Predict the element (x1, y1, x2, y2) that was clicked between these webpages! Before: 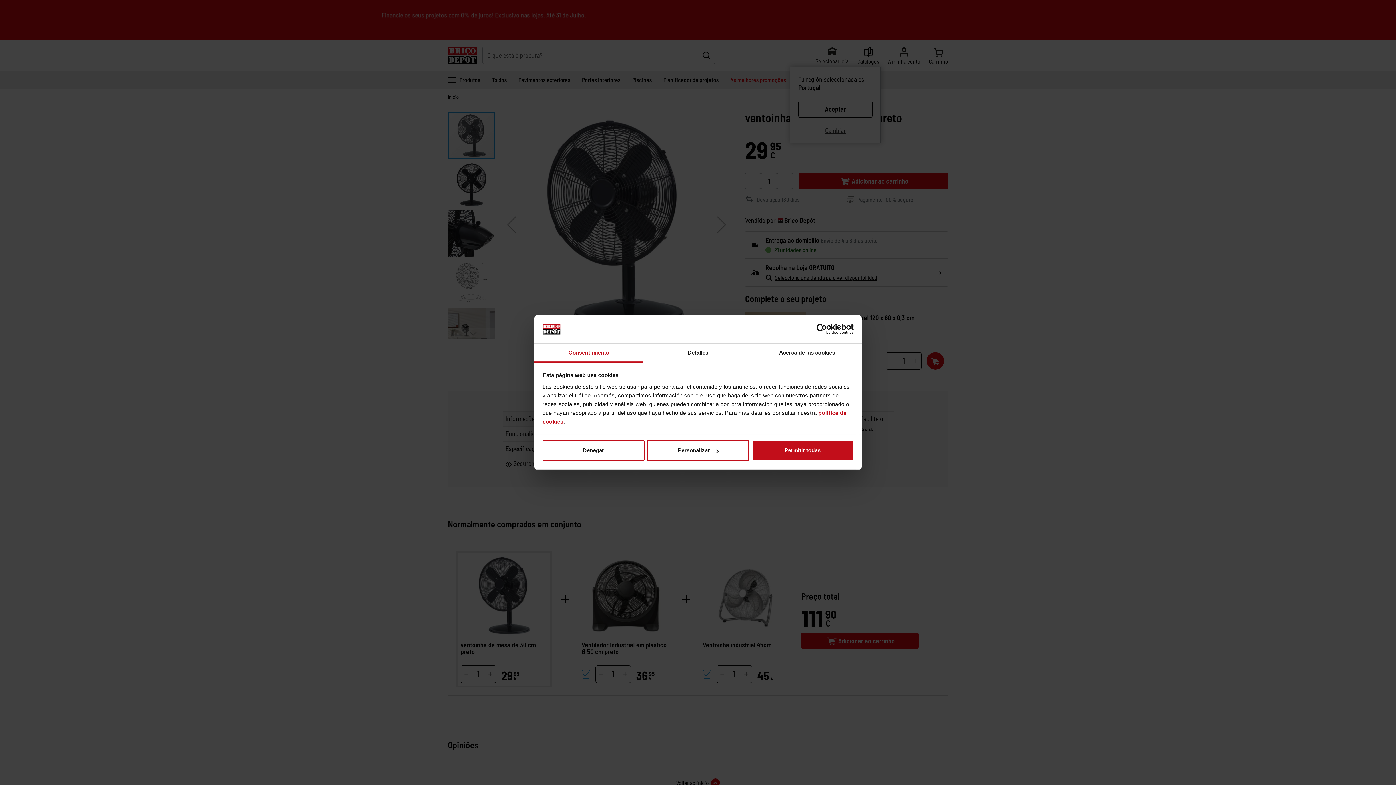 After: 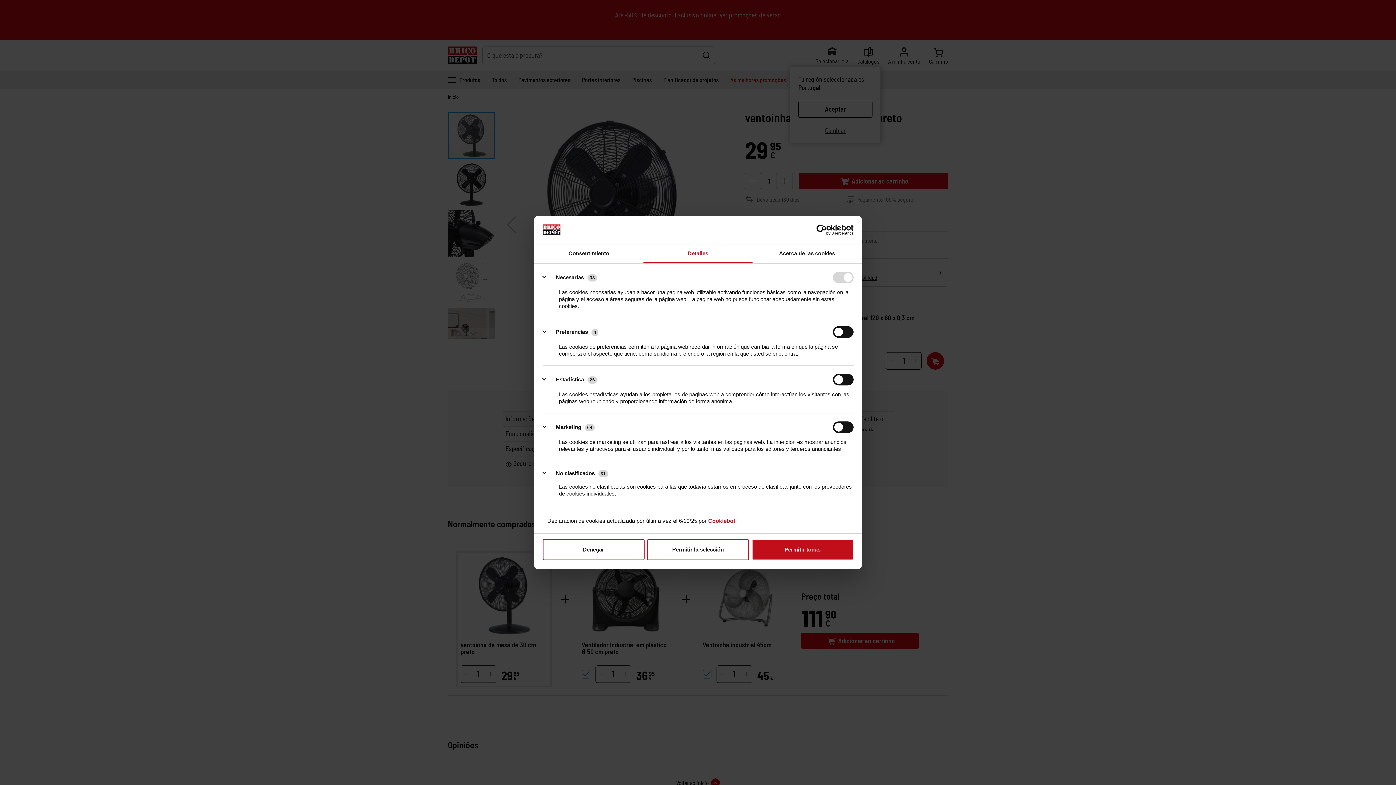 Action: bbox: (647, 440, 749, 461) label: Personalizar